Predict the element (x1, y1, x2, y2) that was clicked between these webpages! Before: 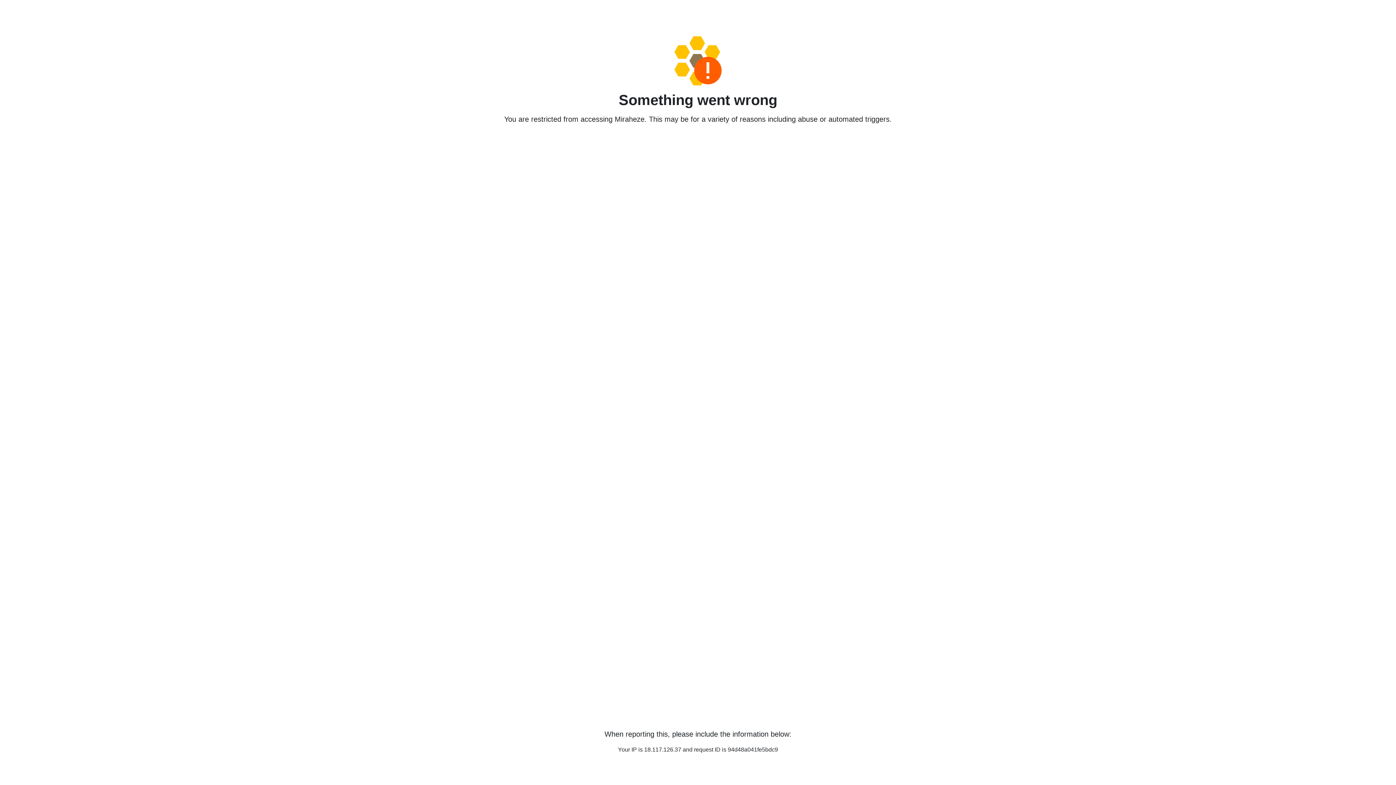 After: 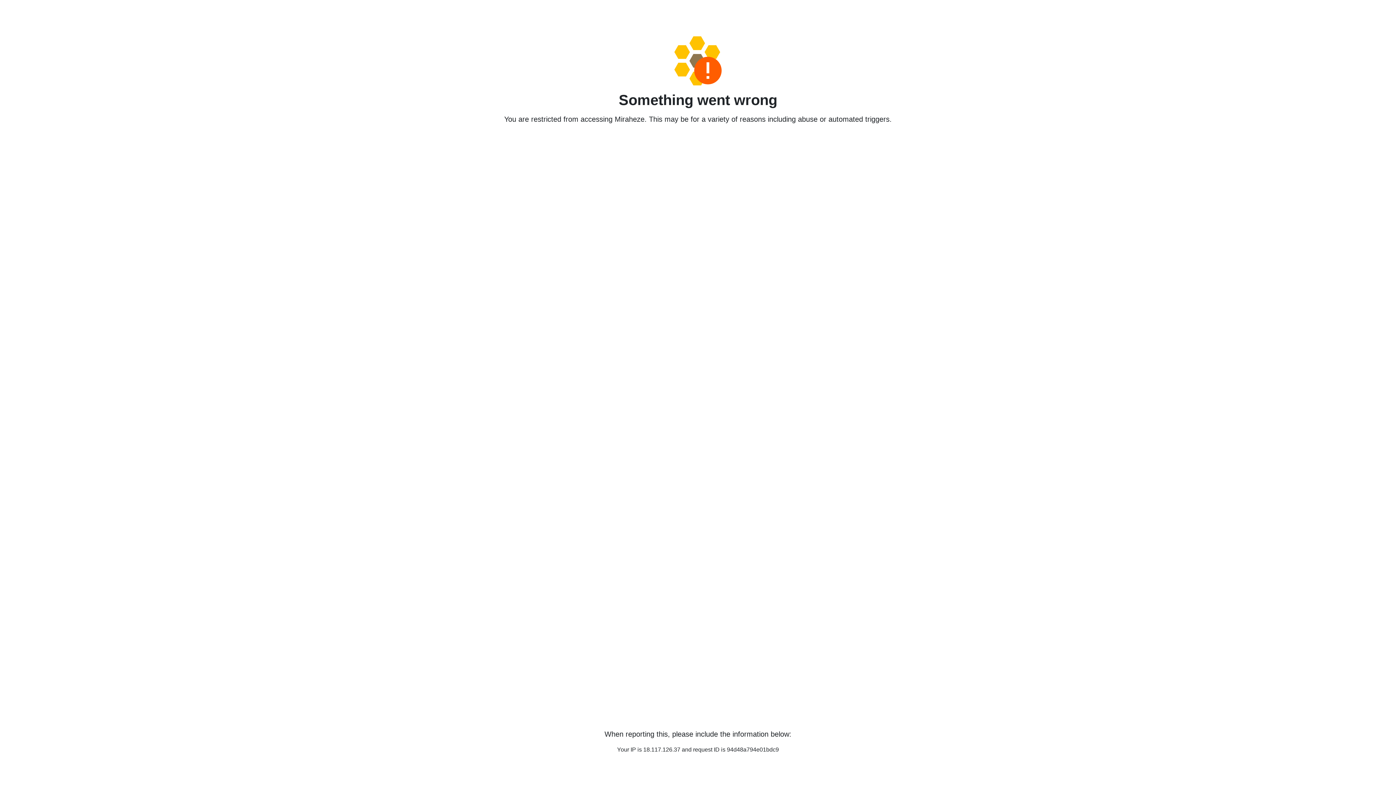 Action: bbox: (458, 36, 938, 85)